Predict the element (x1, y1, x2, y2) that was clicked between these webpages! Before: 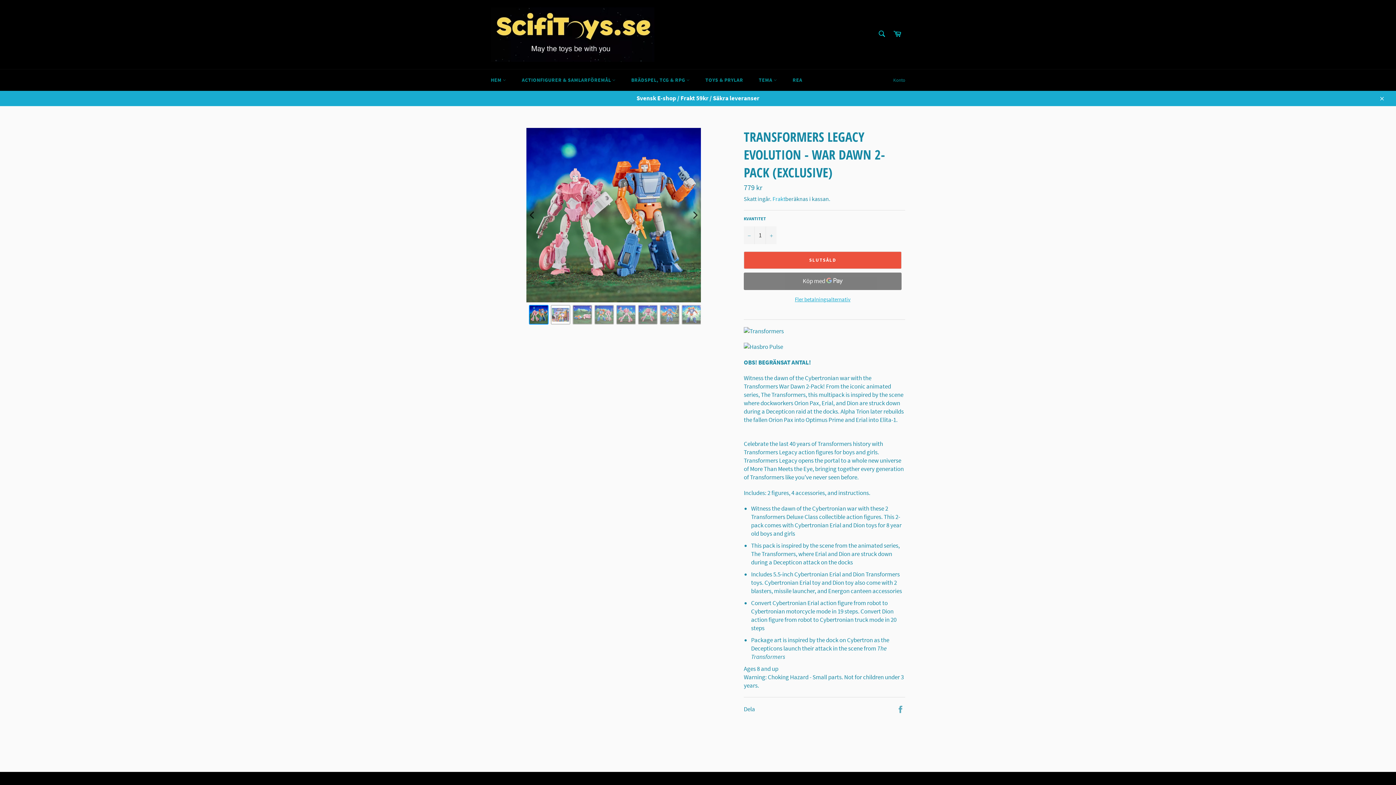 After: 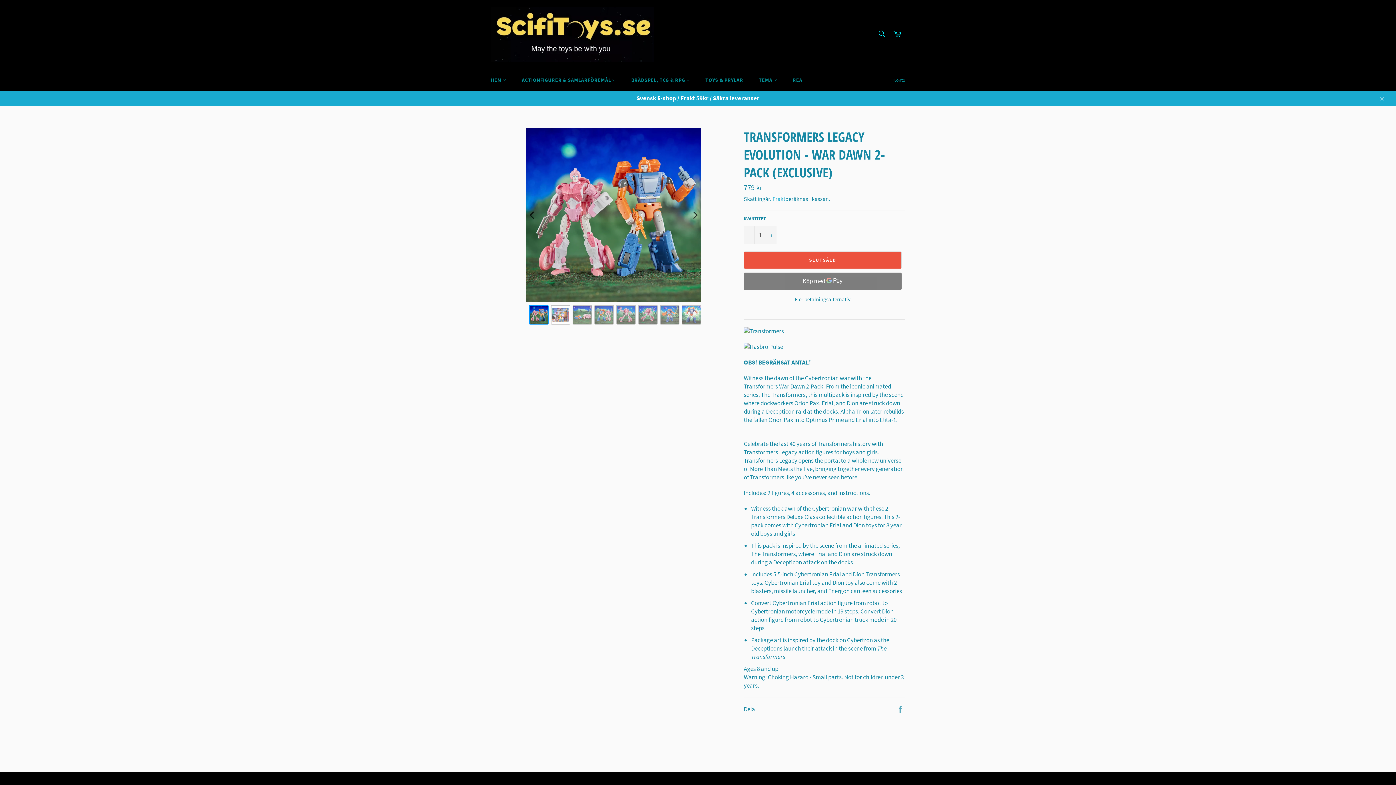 Action: label: Fler betalningsalternativ bbox: (744, 295, 901, 303)